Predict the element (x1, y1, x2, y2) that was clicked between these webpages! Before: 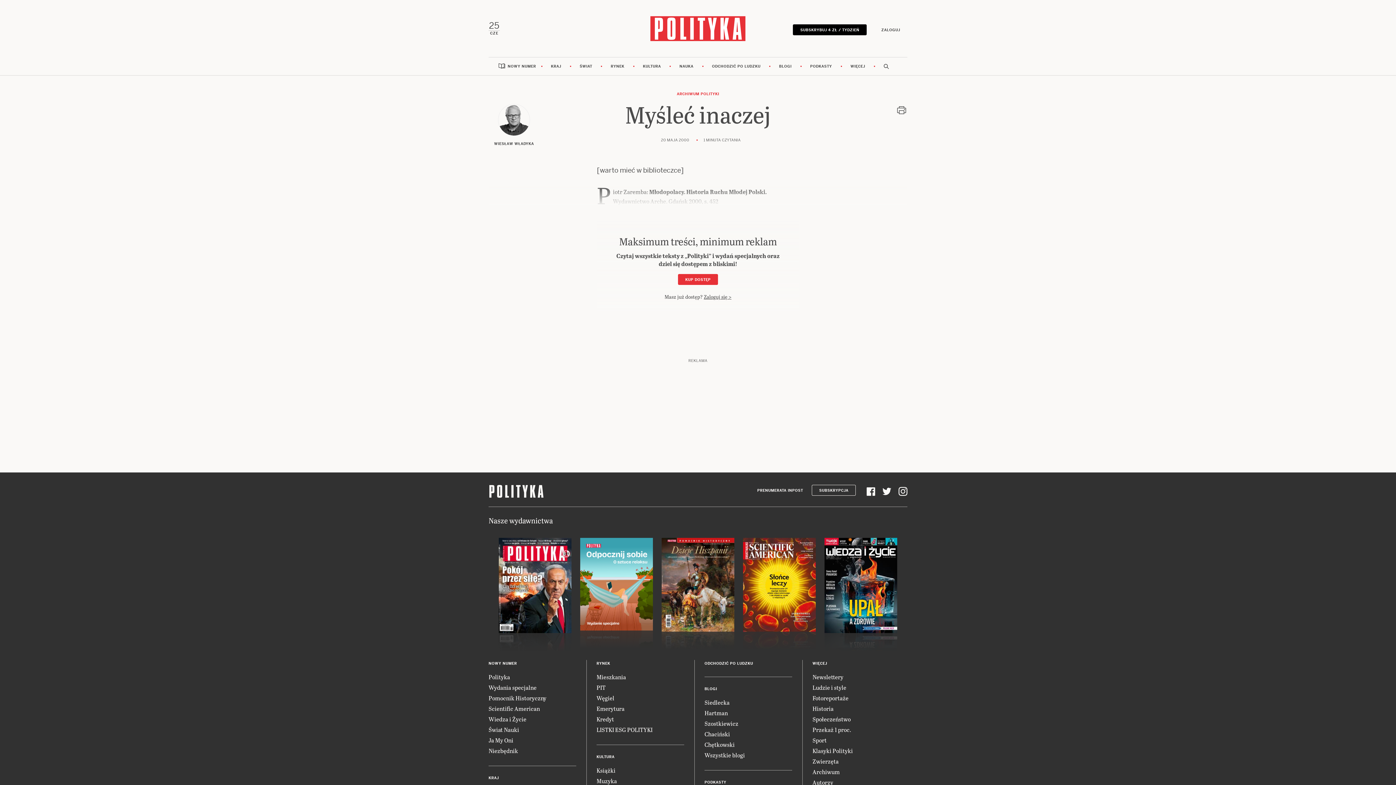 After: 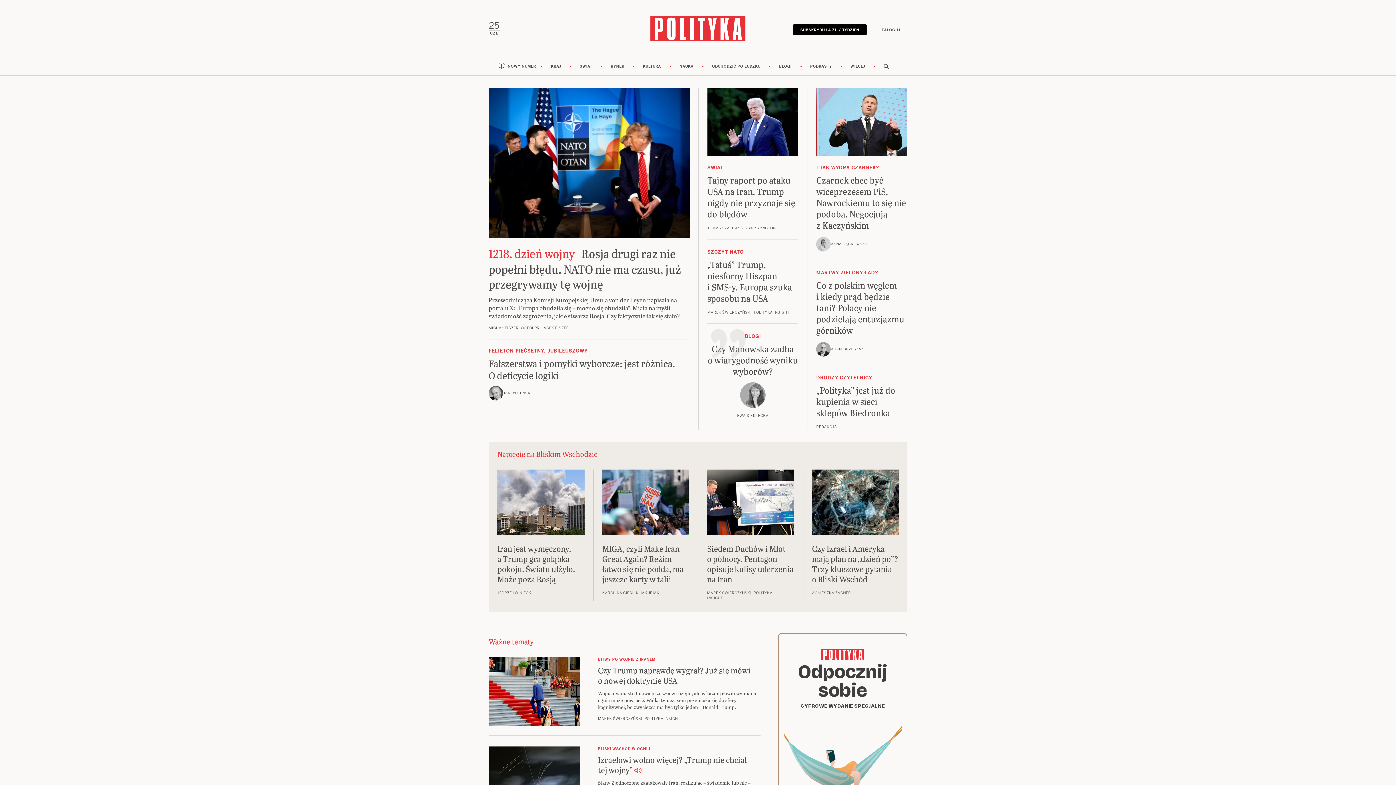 Action: bbox: (650, 25, 745, 30)